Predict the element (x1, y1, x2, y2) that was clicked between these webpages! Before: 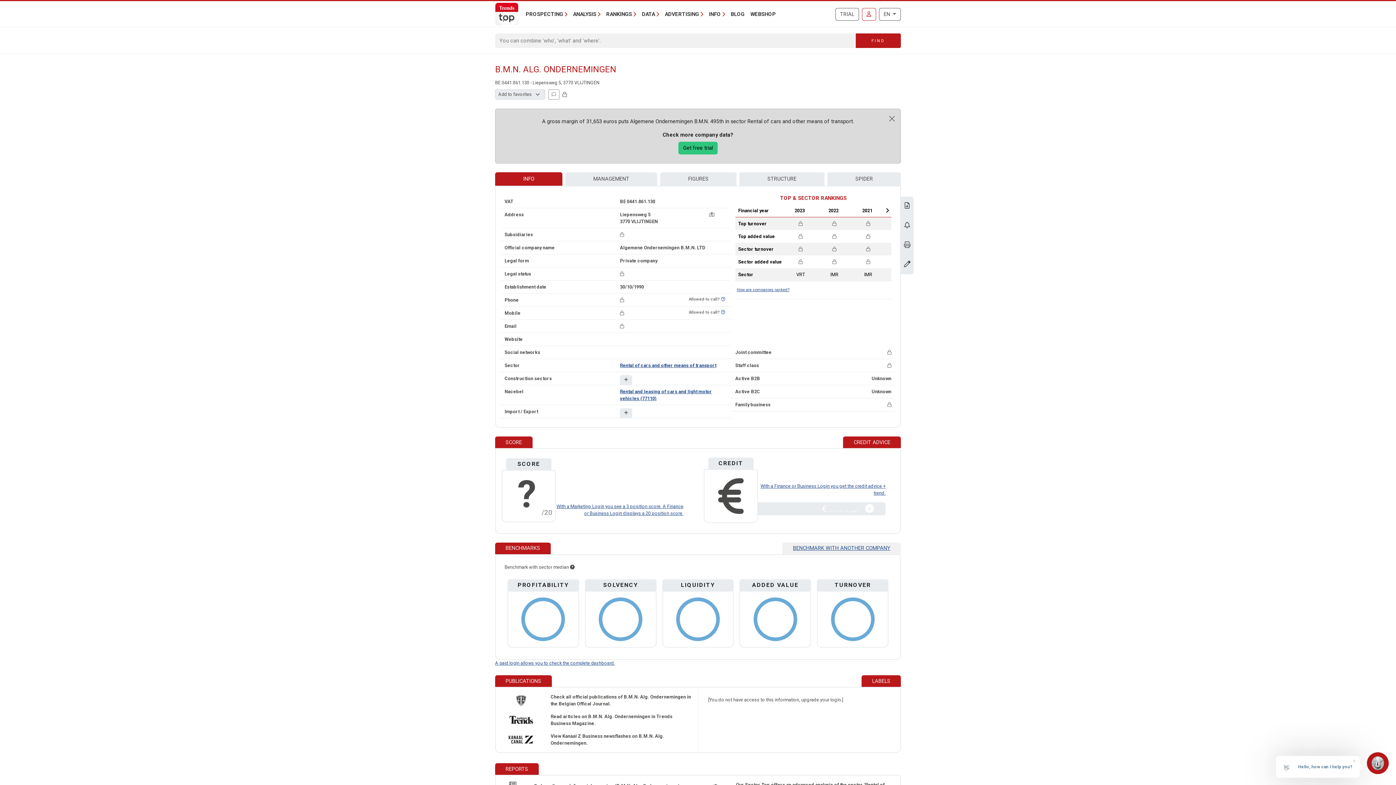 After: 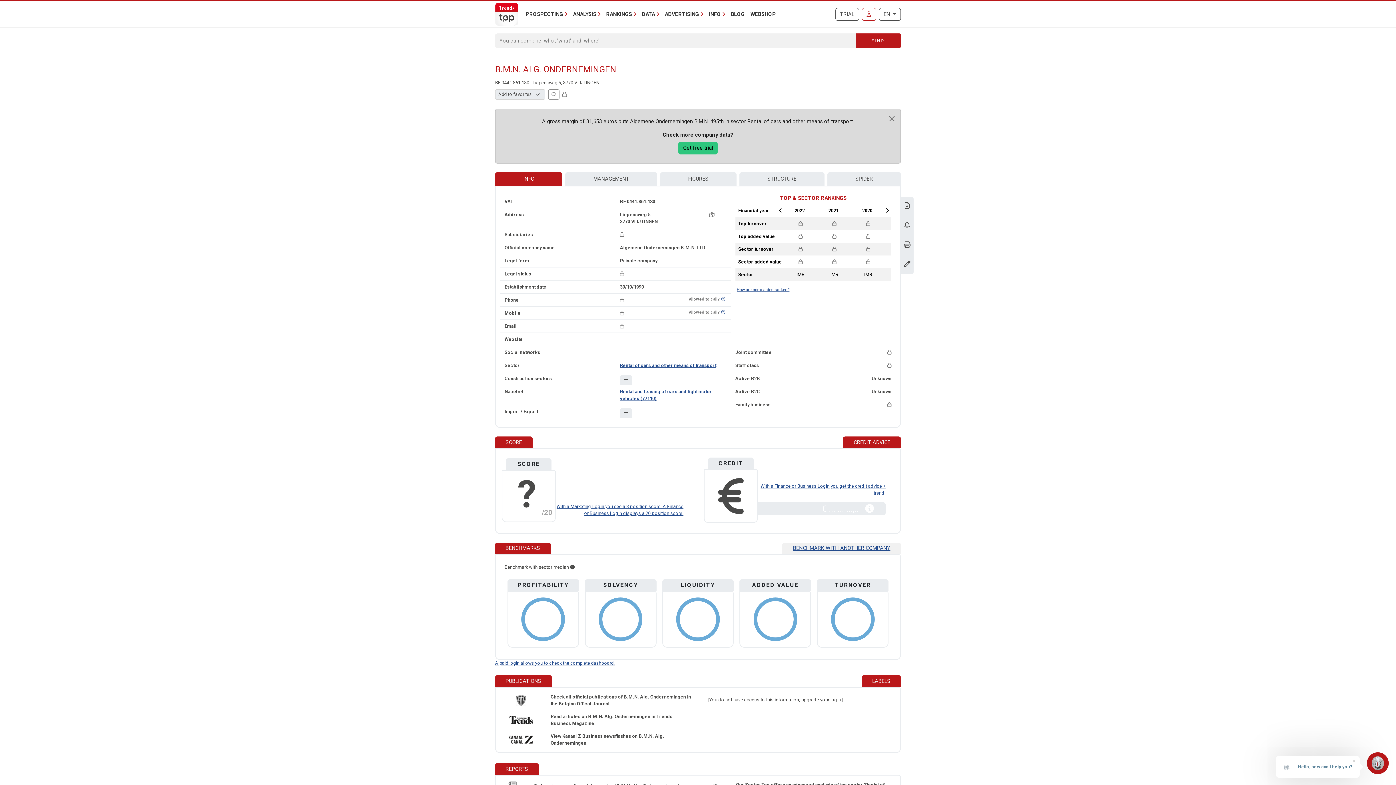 Action: bbox: (883, 207, 891, 213) label: Next